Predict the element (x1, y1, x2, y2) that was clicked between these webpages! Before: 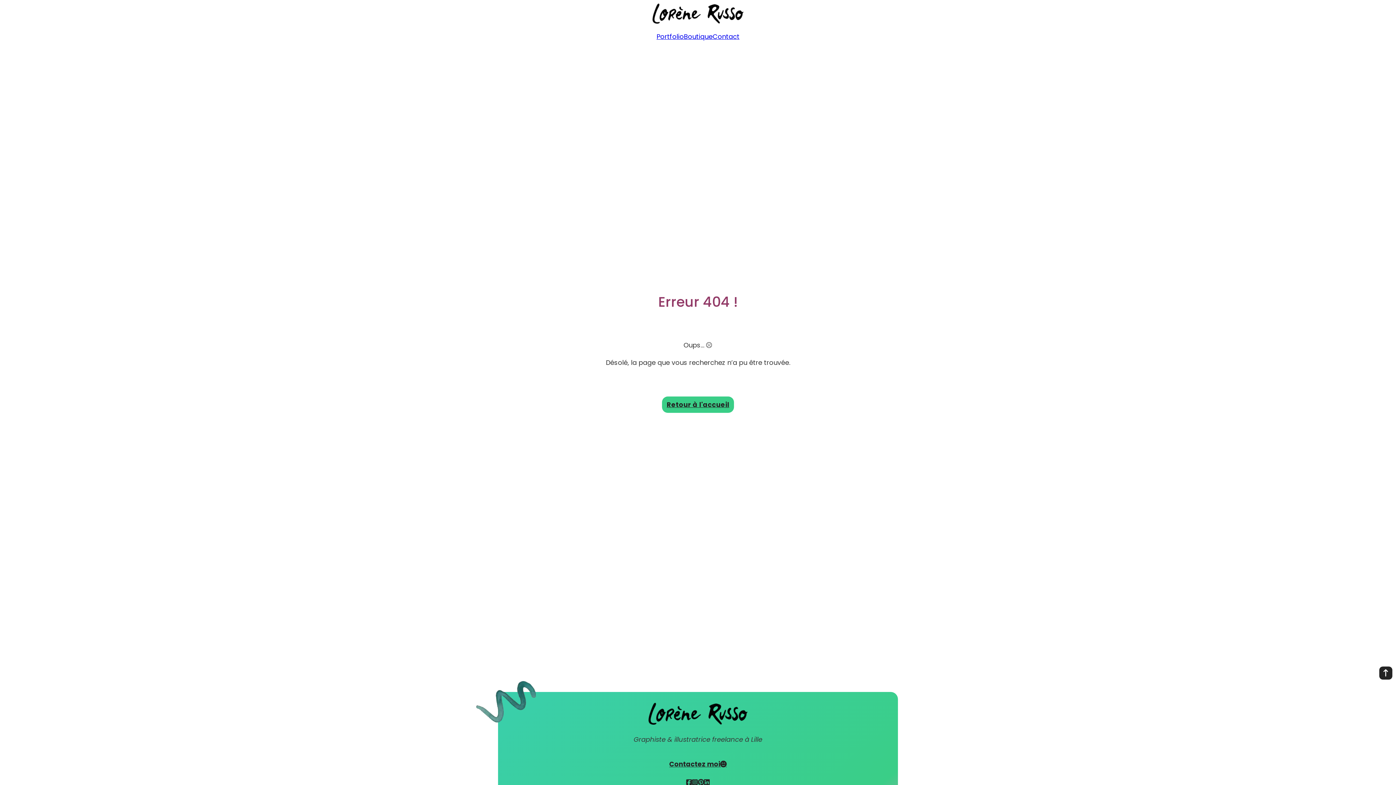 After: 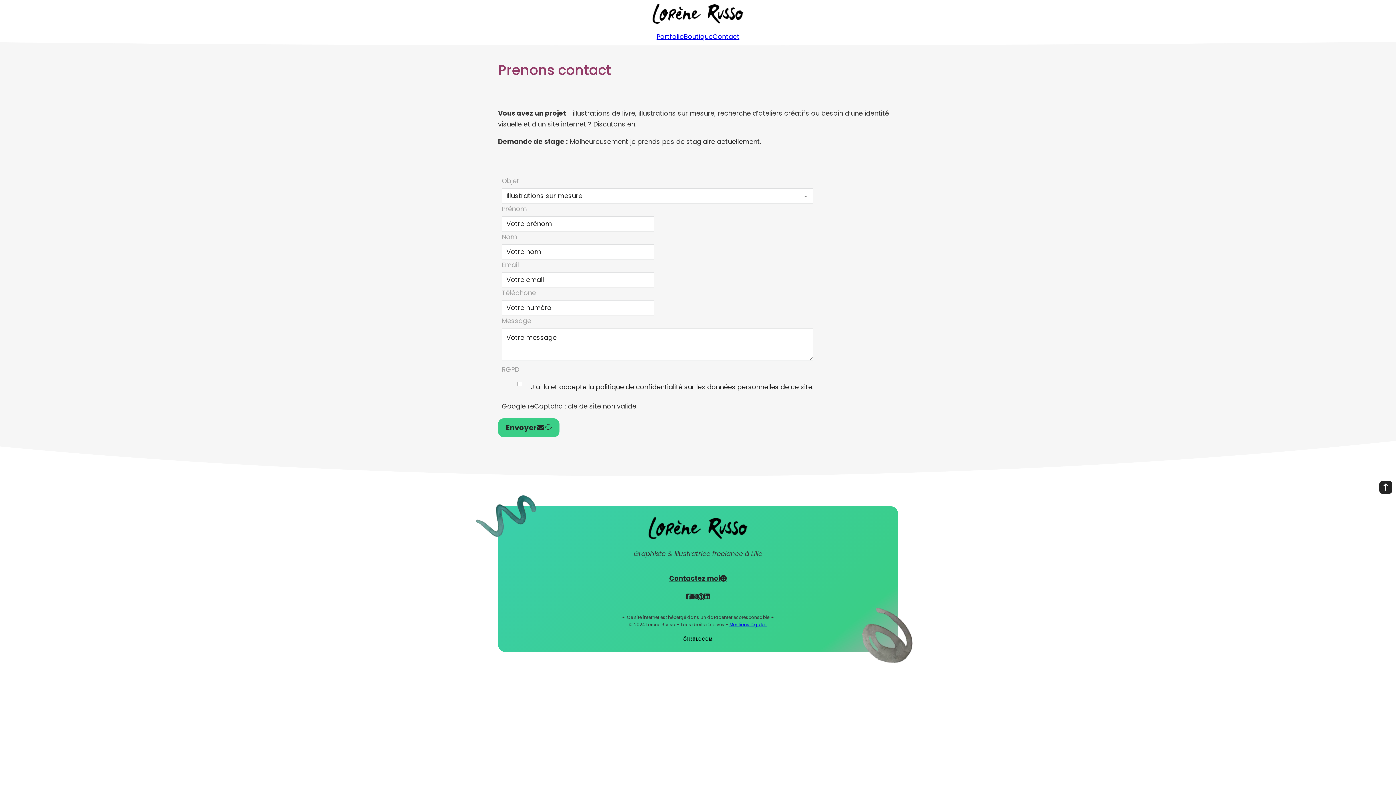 Action: label: Contactez moi bbox: (669, 759, 726, 770)